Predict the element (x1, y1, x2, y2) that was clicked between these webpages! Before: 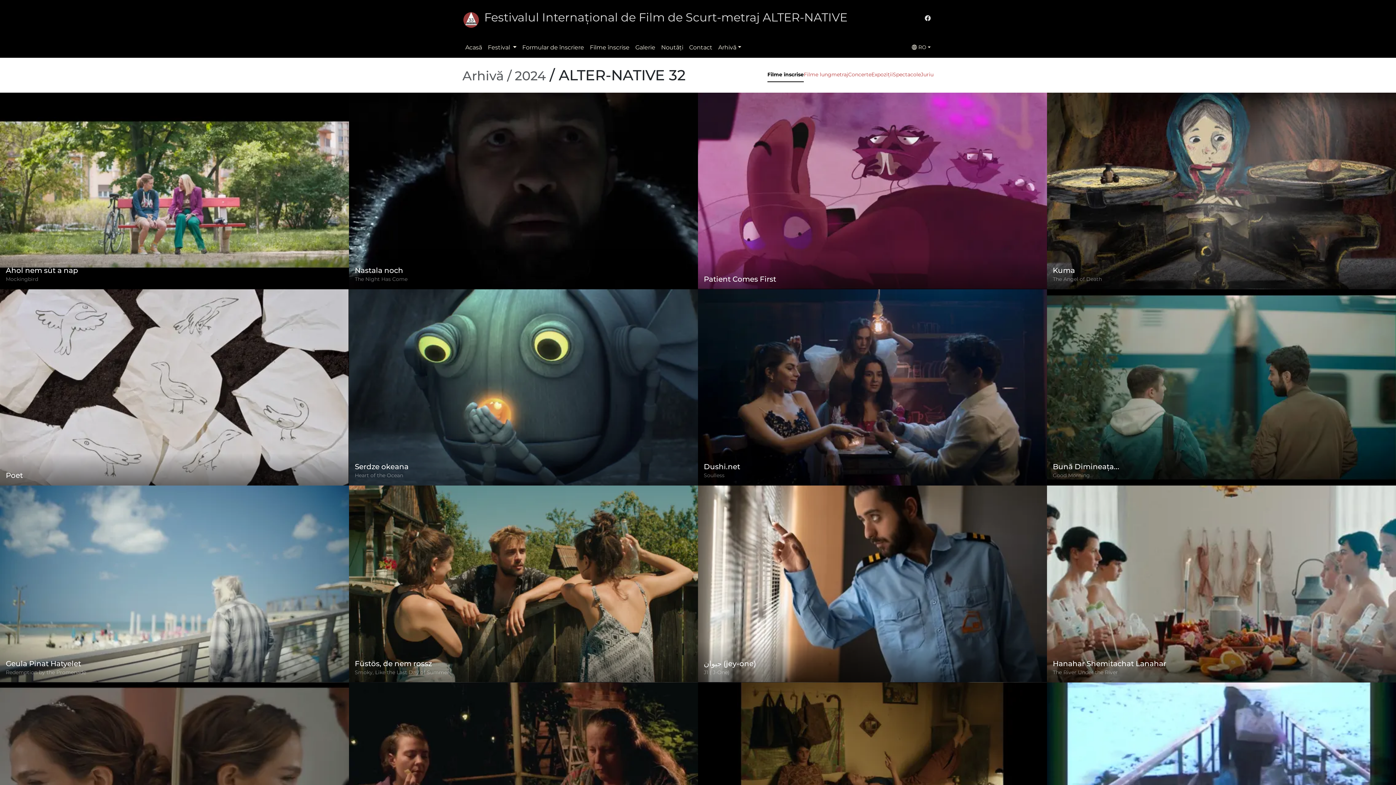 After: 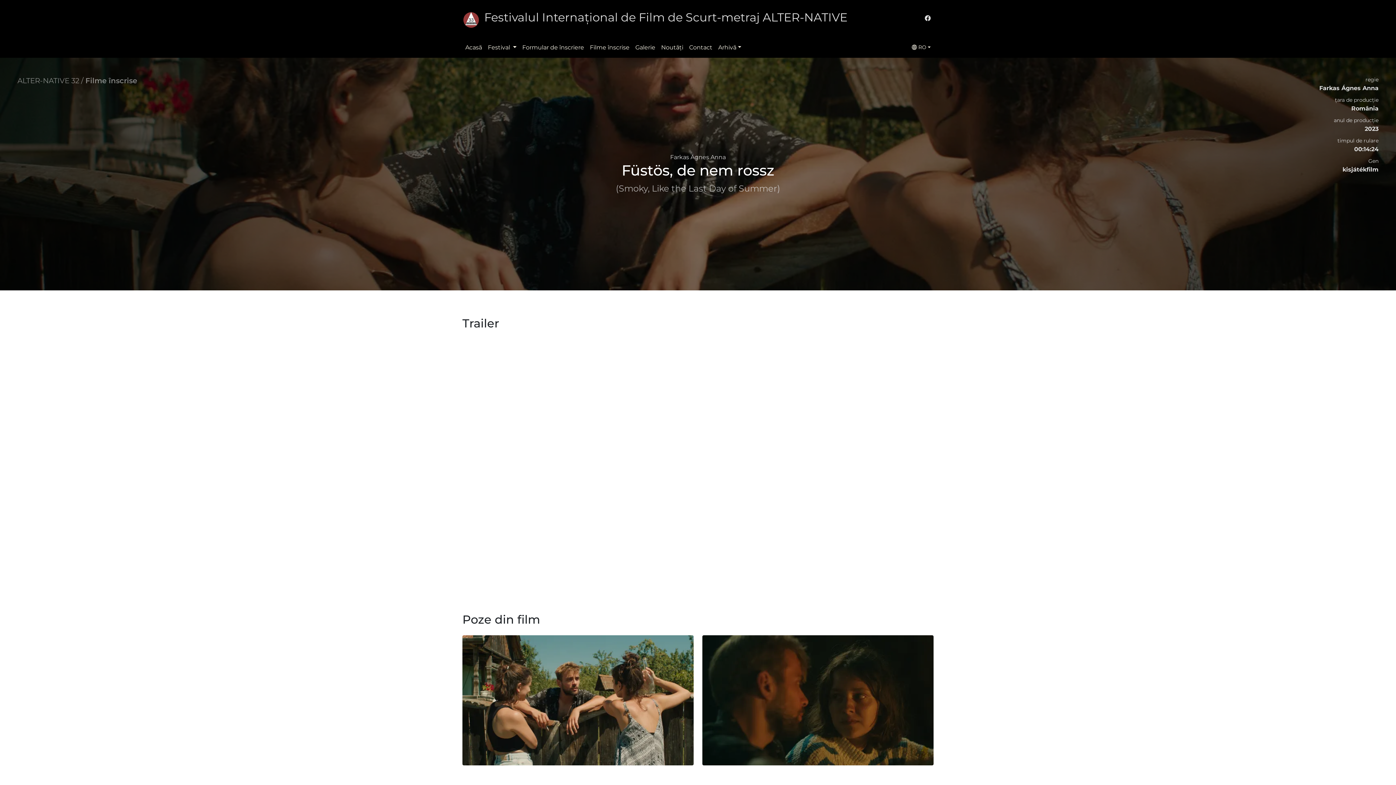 Action: label: Füstös, de nem rossz
Smoky, Like the Last Day of Summer bbox: (349, 642, 698, 682)